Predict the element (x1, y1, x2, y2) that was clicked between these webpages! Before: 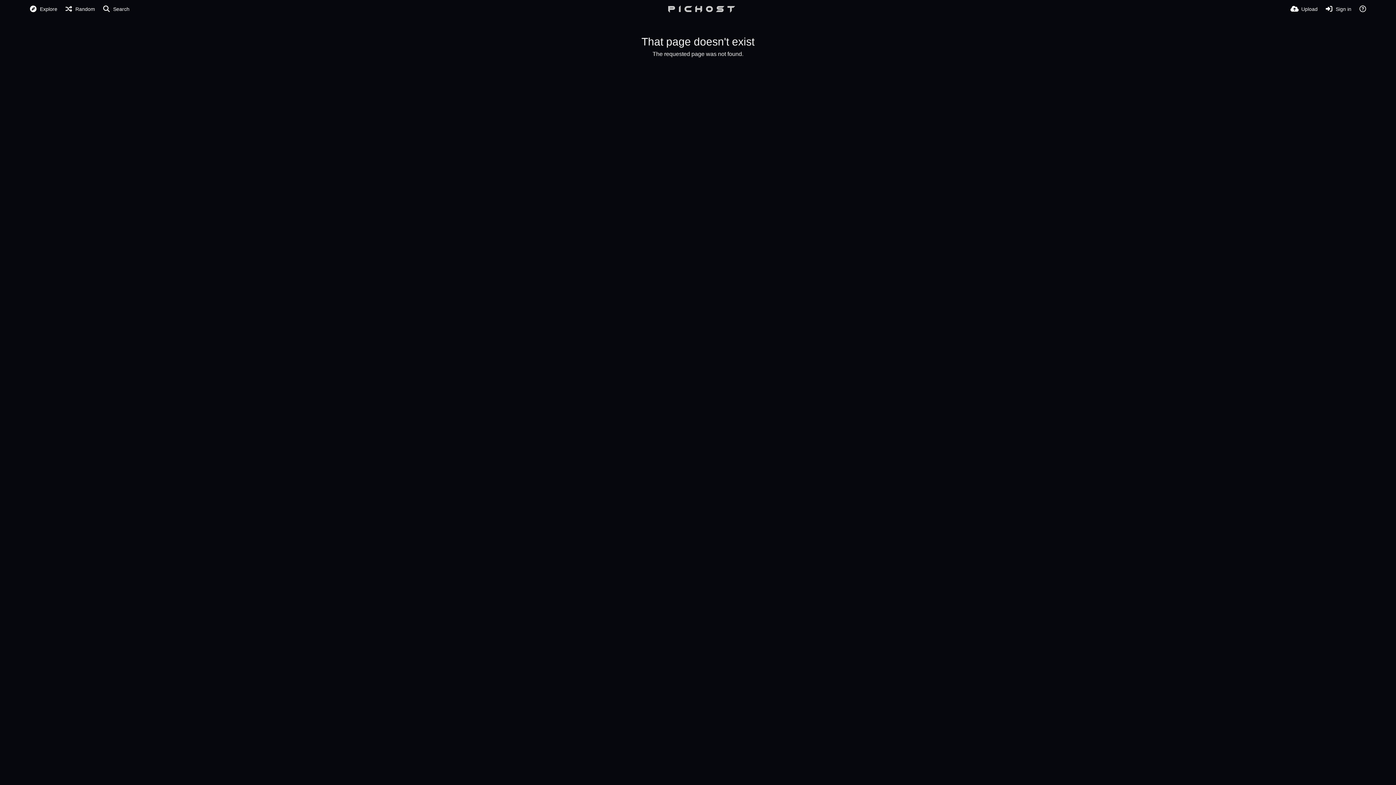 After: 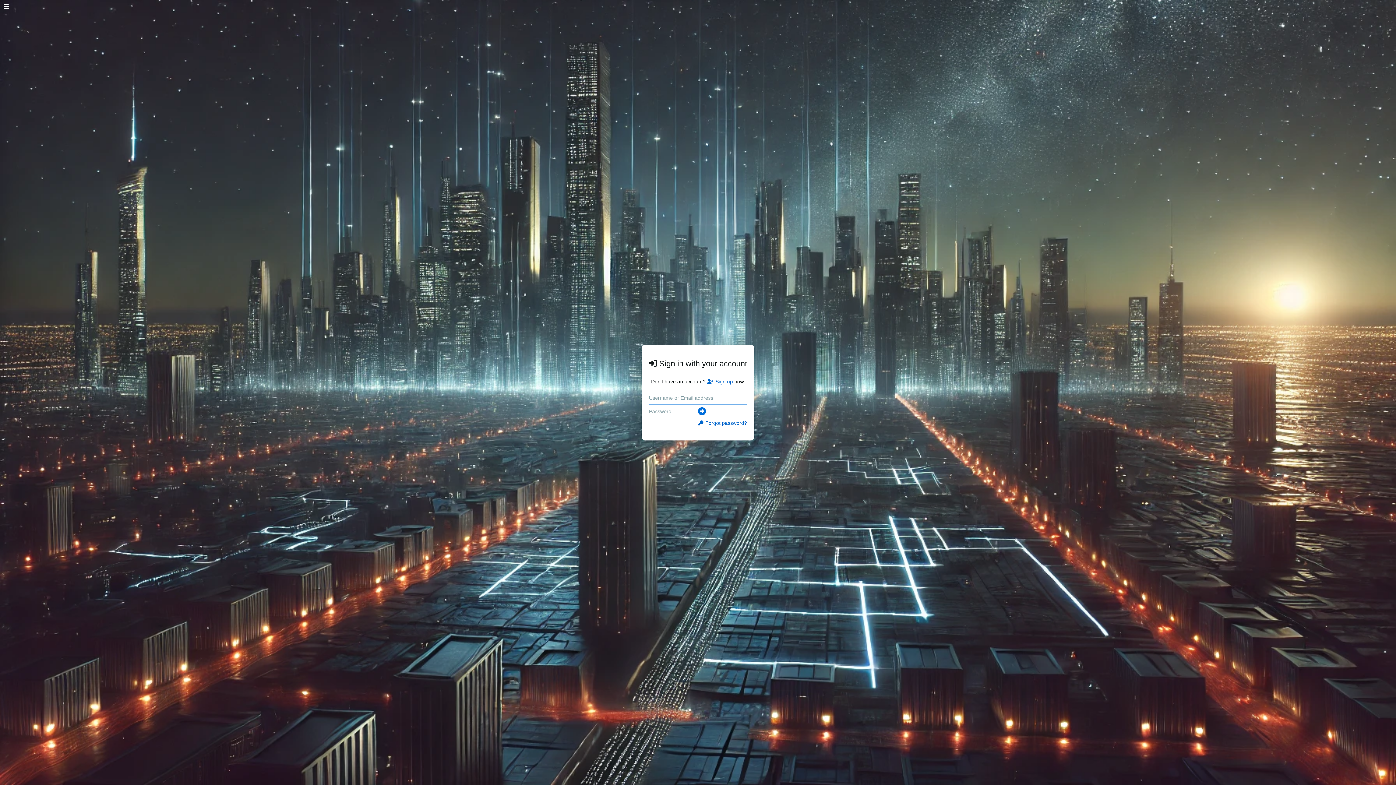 Action: bbox: (1325, 0, 1351, 18) label: Sign in